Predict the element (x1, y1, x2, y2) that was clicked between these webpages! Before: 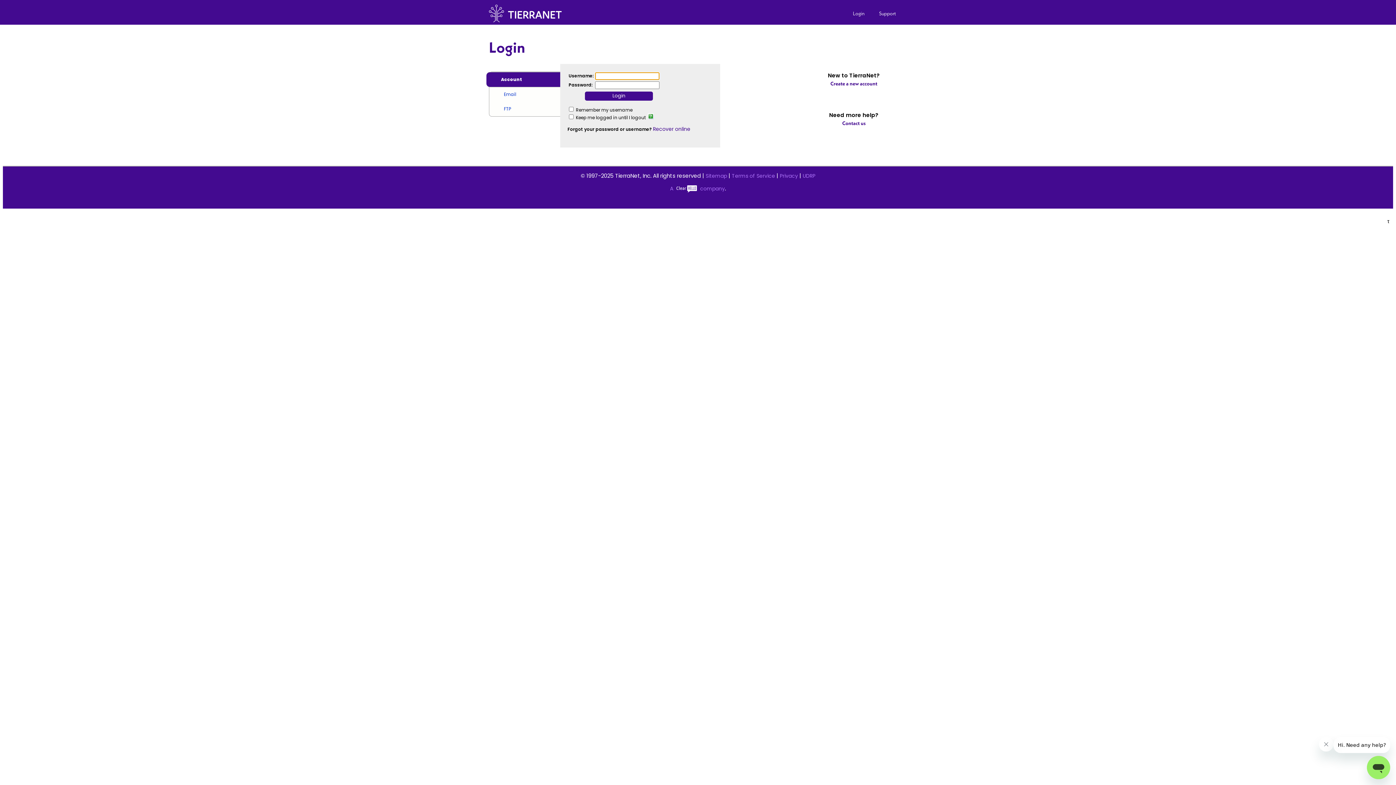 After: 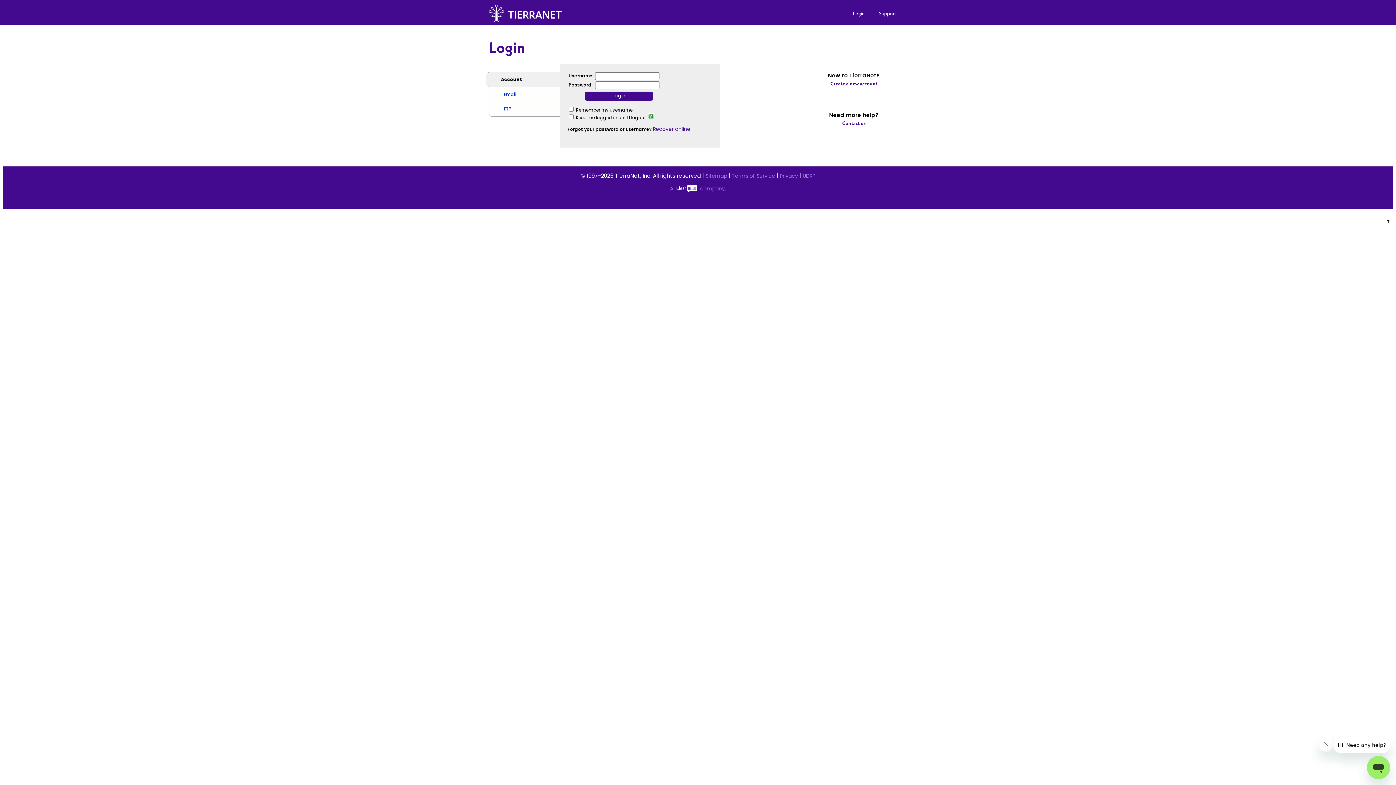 Action: bbox: (486, 72, 560, 87) label: Account